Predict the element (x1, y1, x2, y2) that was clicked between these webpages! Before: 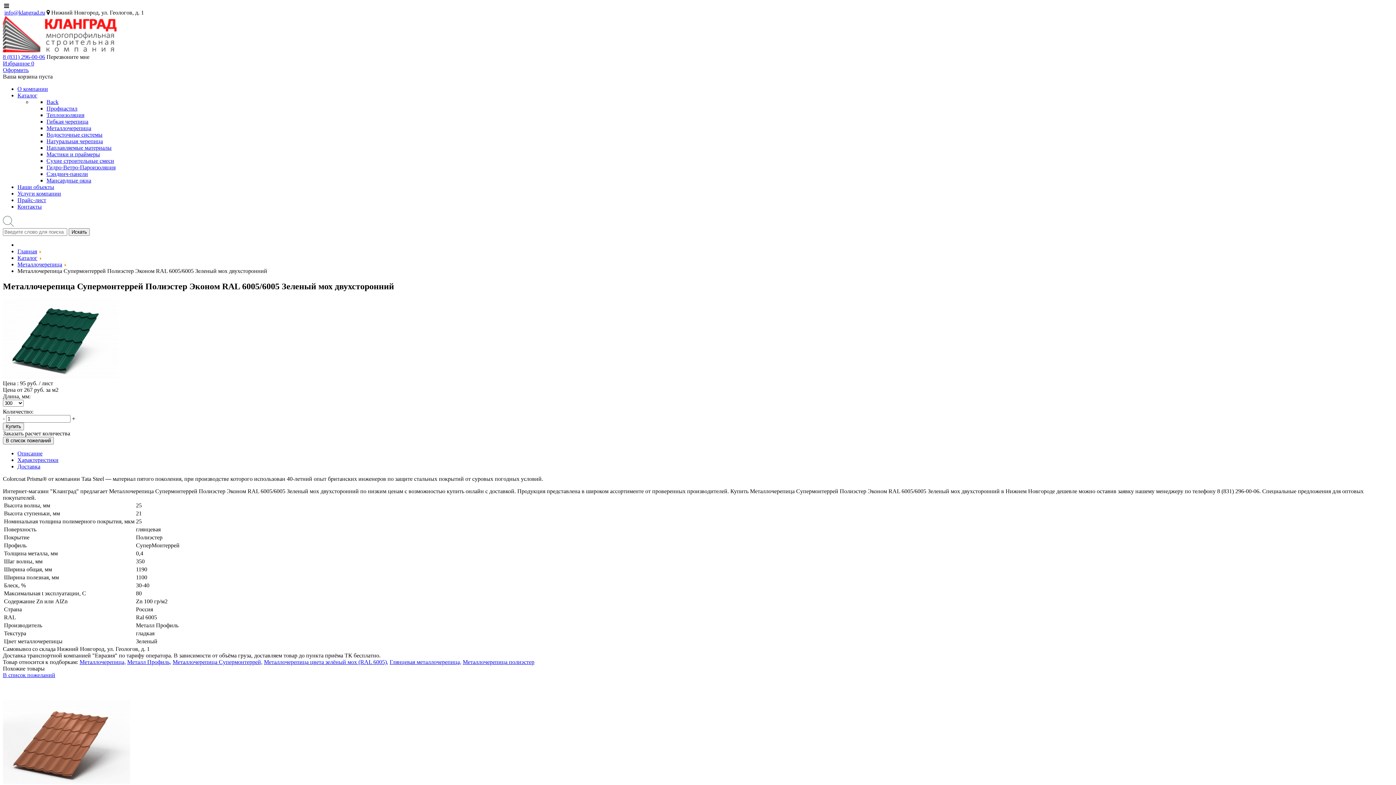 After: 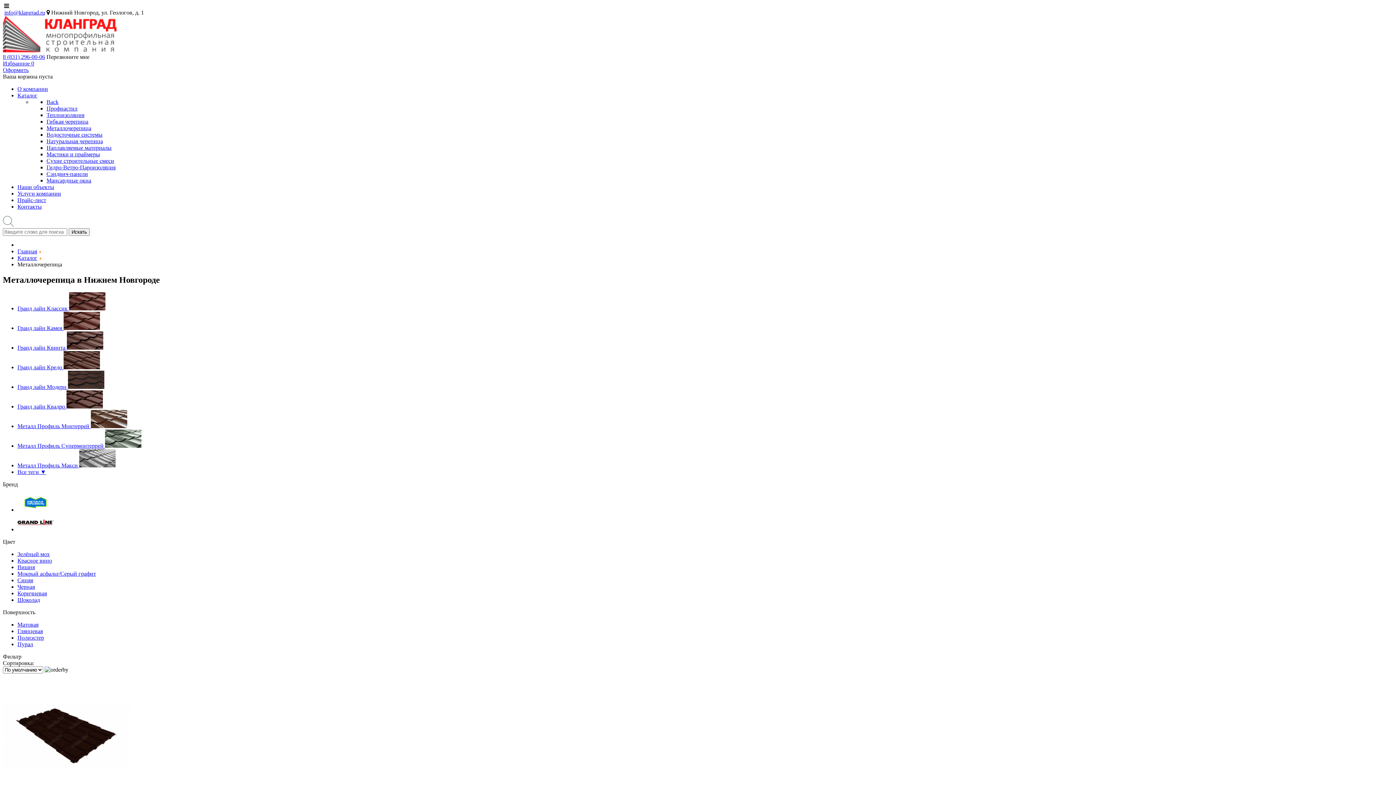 Action: label: Металлочерепица bbox: (17, 261, 62, 267)